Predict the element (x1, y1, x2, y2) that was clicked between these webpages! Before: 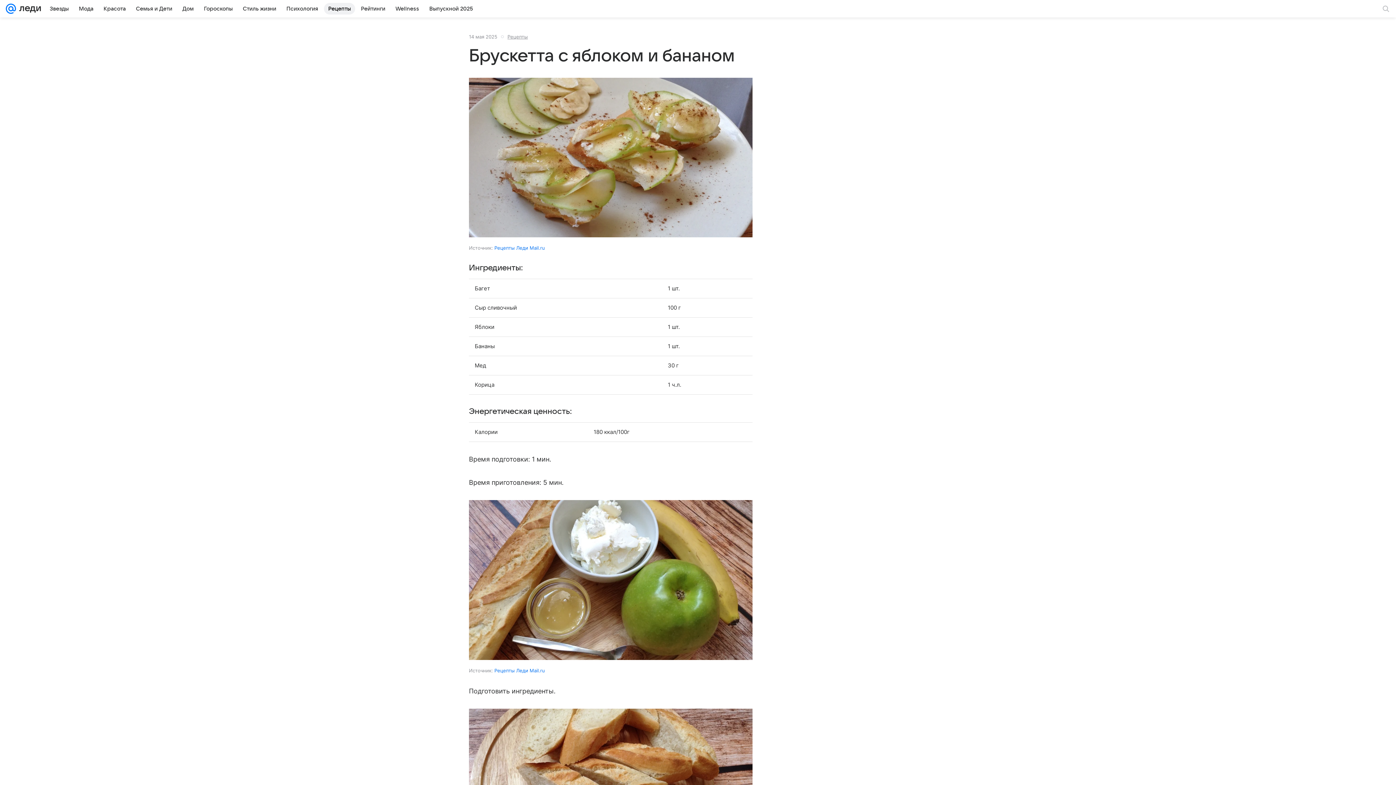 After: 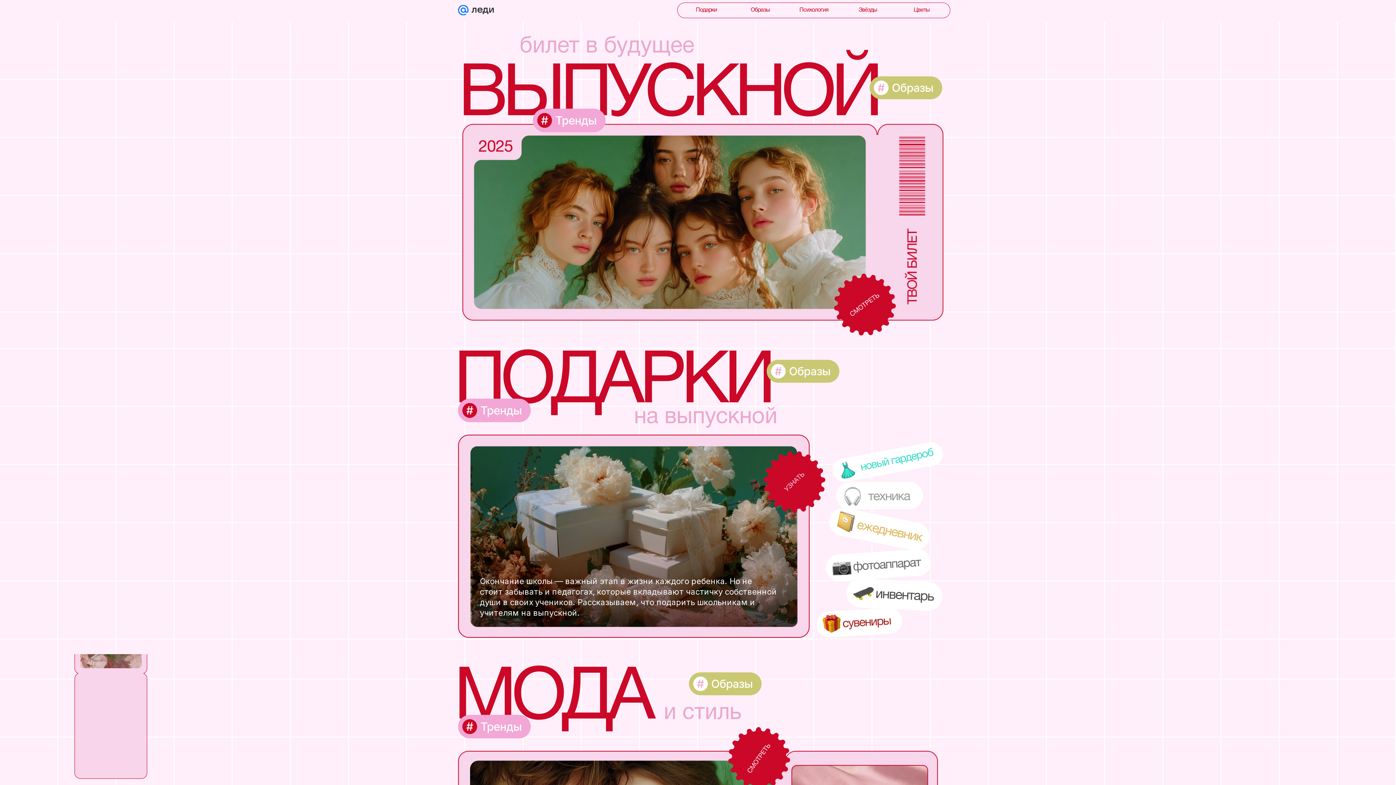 Action: bbox: (425, 2, 477, 14) label: Выпускной 2025